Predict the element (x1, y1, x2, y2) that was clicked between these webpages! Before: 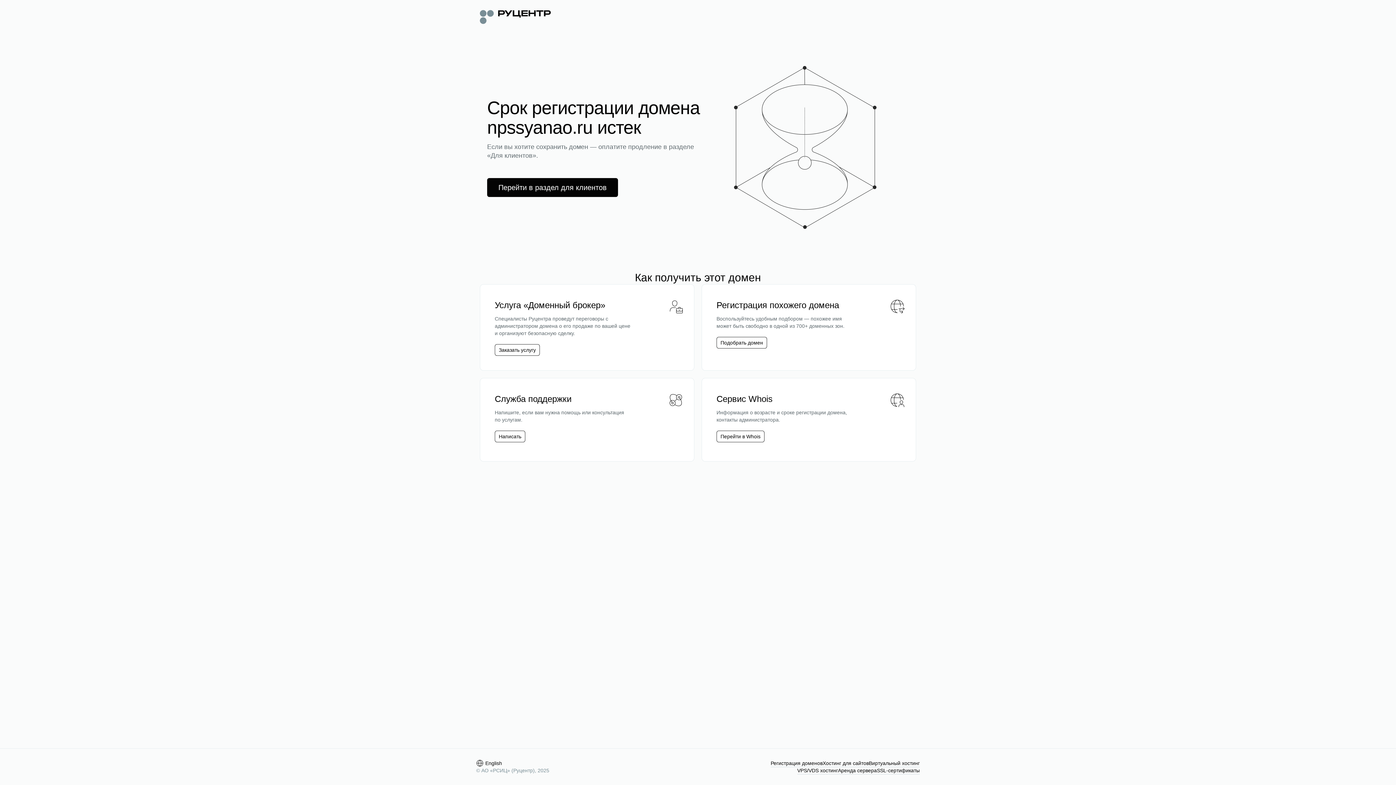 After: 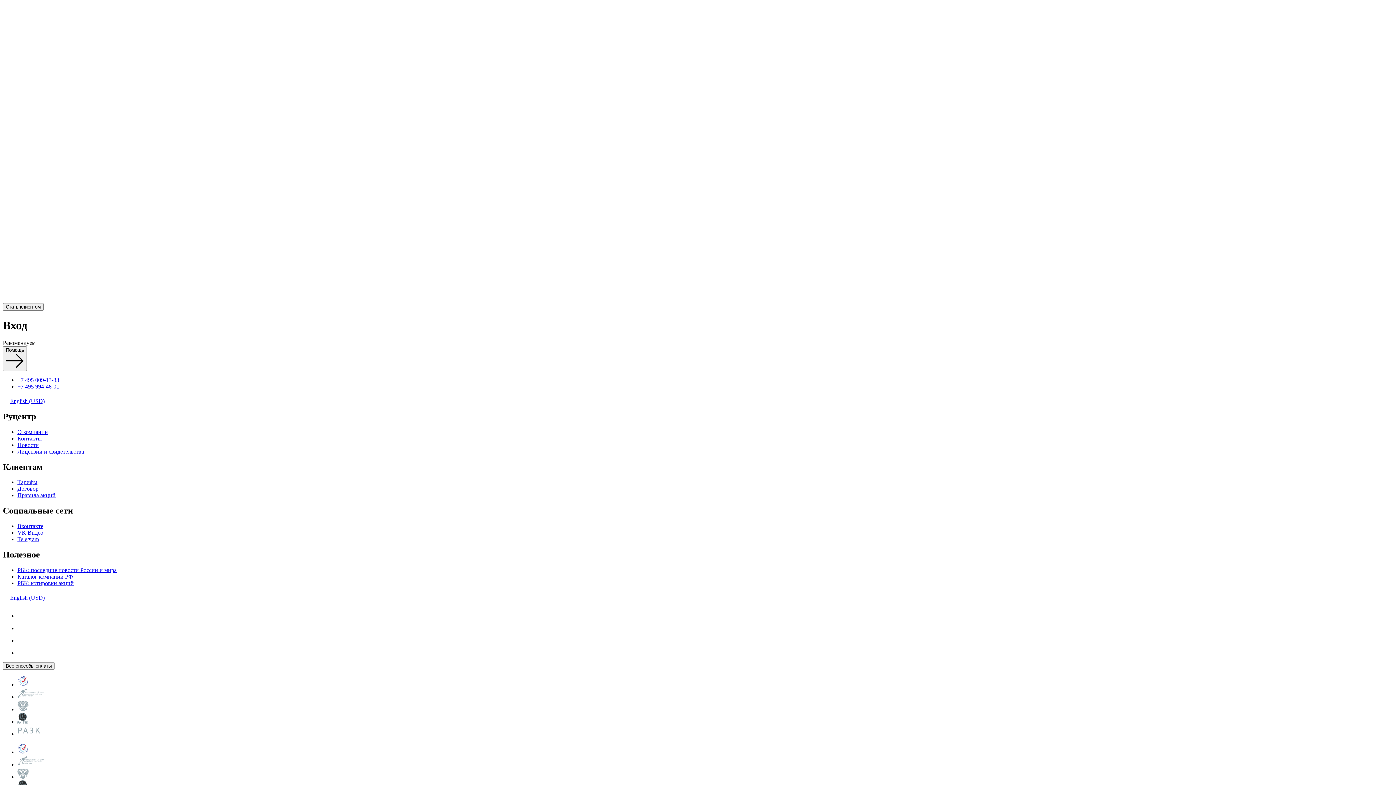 Action: label: Перейти в раздел для клиентов bbox: (498, 182, 606, 192)